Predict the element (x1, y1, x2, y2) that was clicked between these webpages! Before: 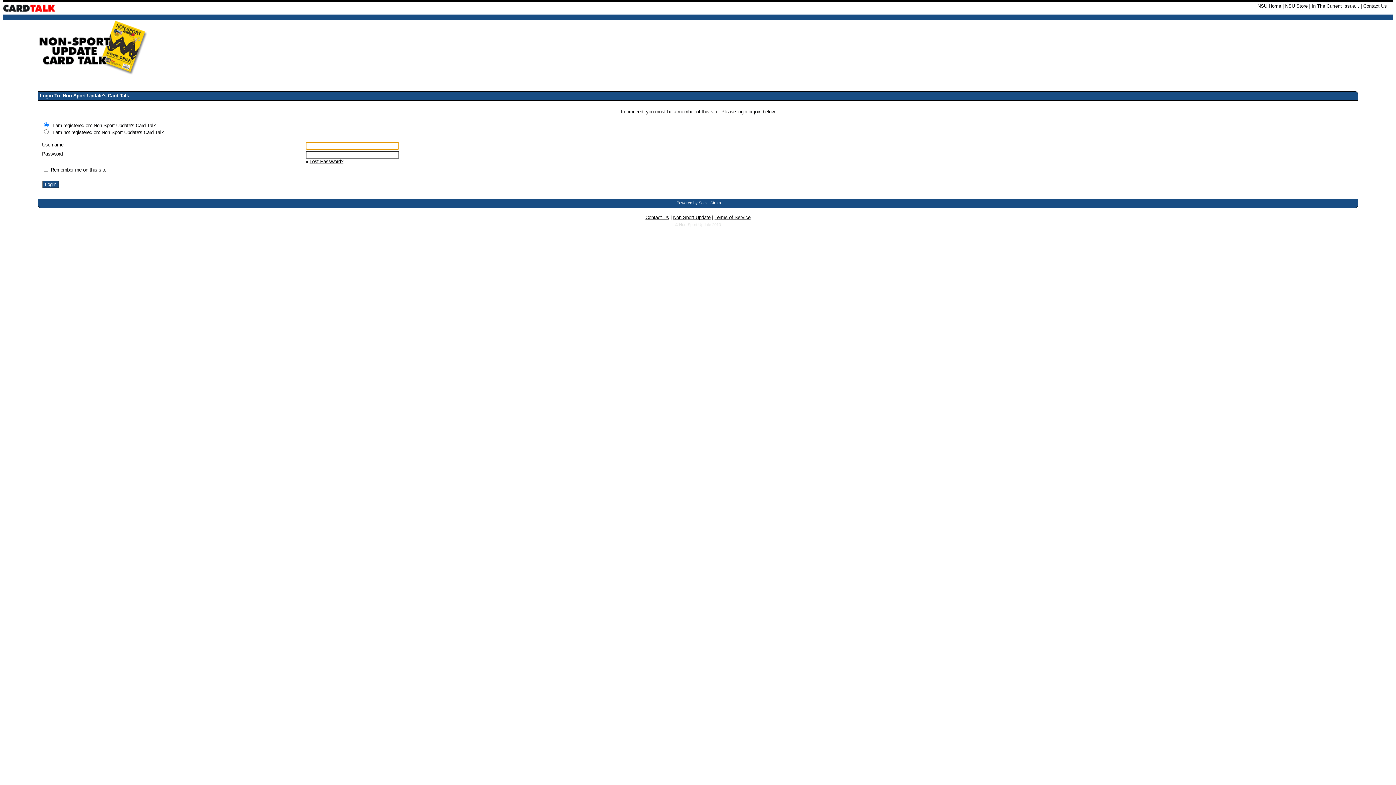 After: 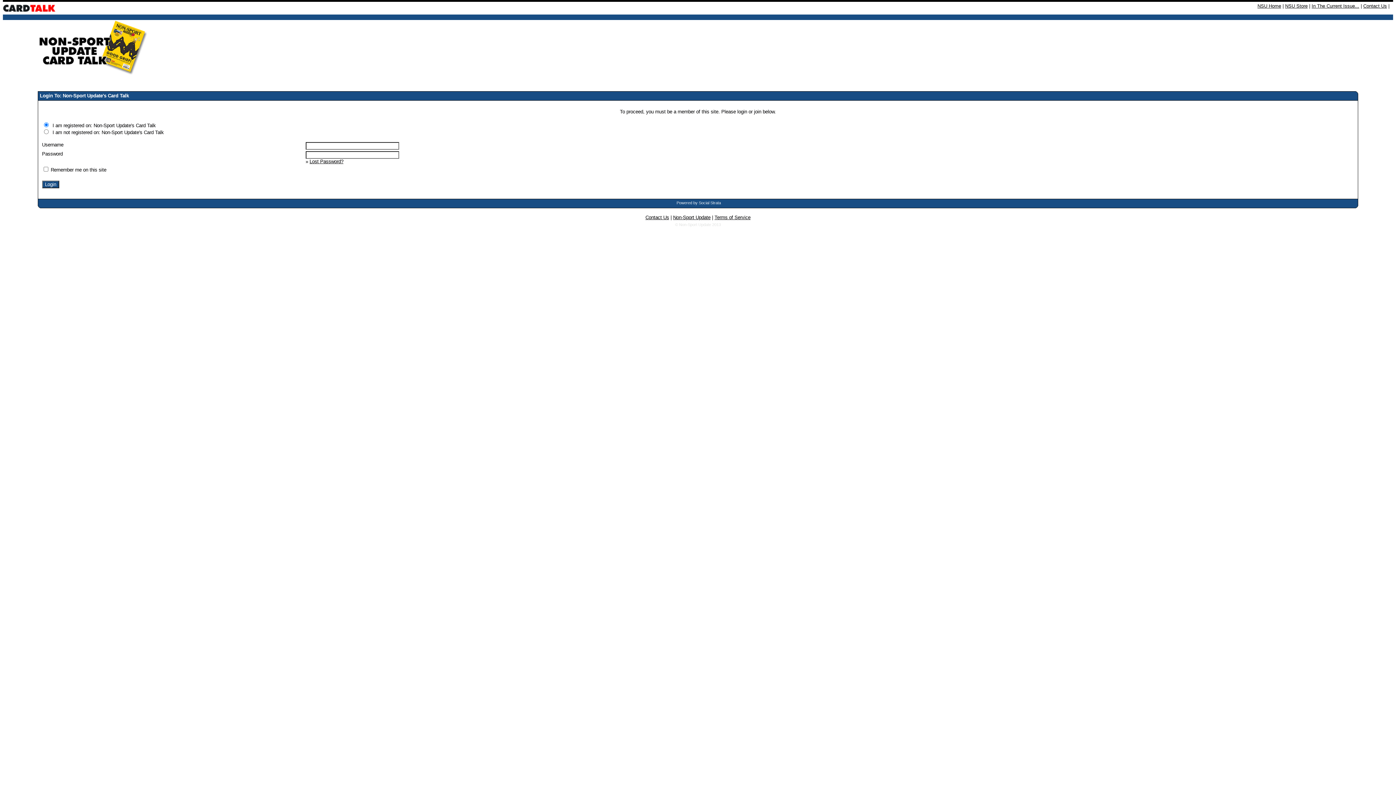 Action: label: Powered by Social Strata bbox: (676, 200, 721, 205)